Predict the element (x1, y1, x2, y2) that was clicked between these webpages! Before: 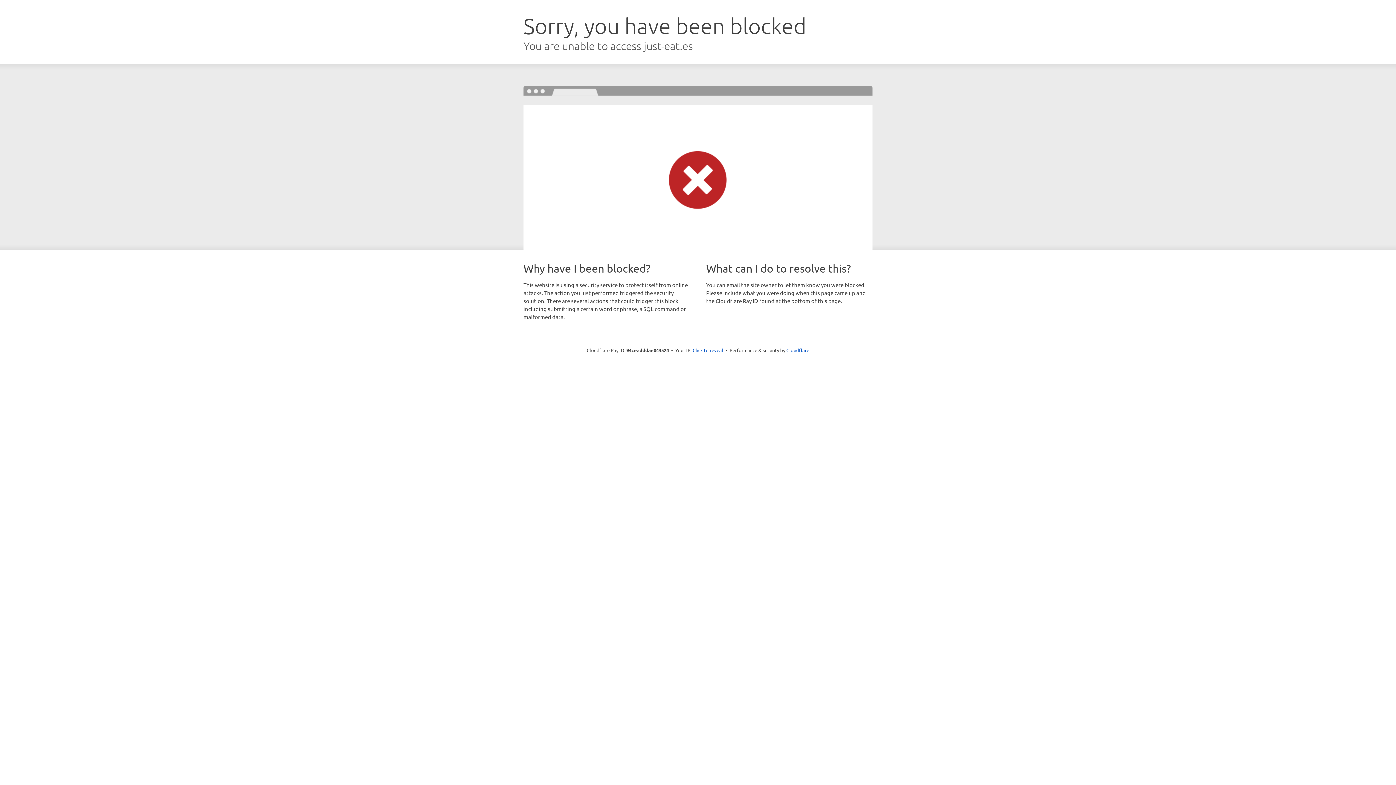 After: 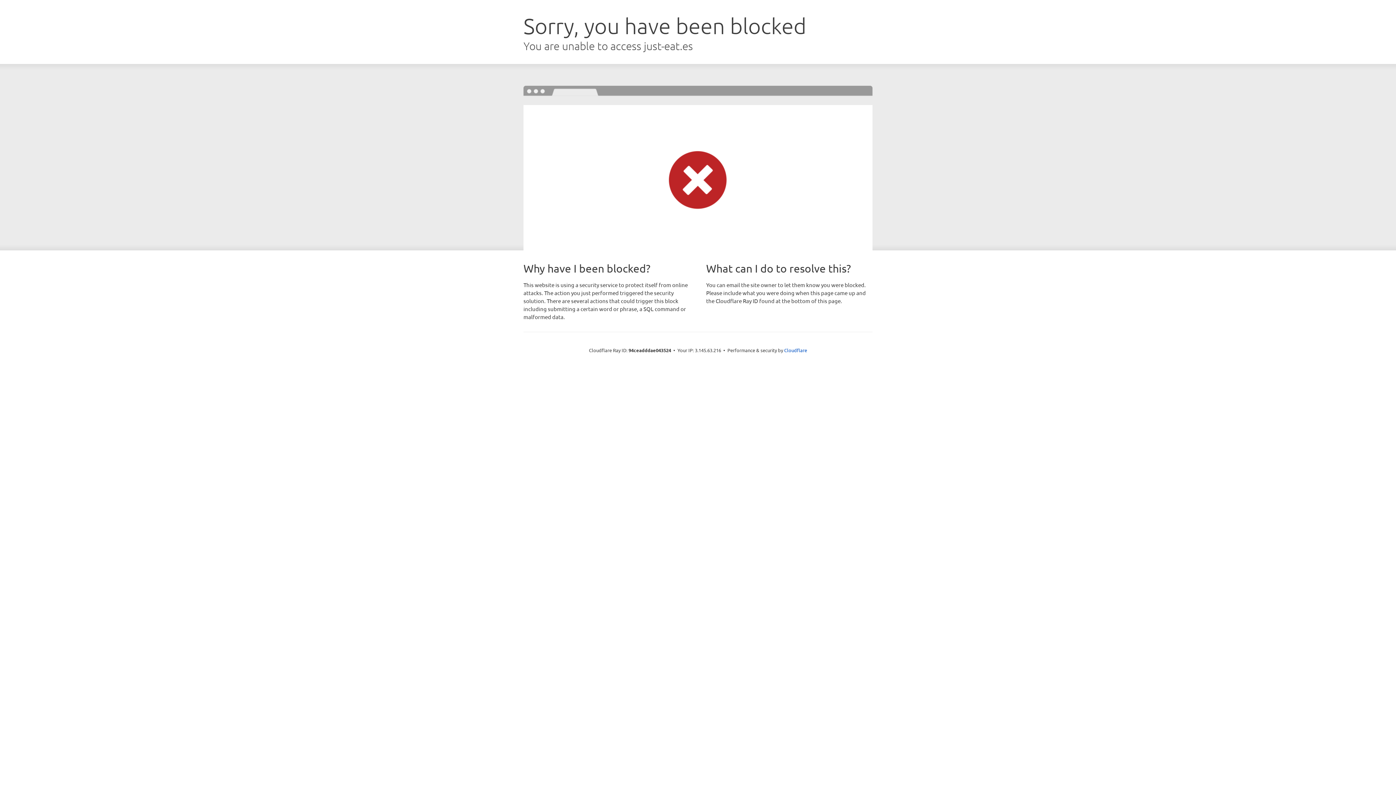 Action: bbox: (692, 346, 723, 353) label: Click to reveal